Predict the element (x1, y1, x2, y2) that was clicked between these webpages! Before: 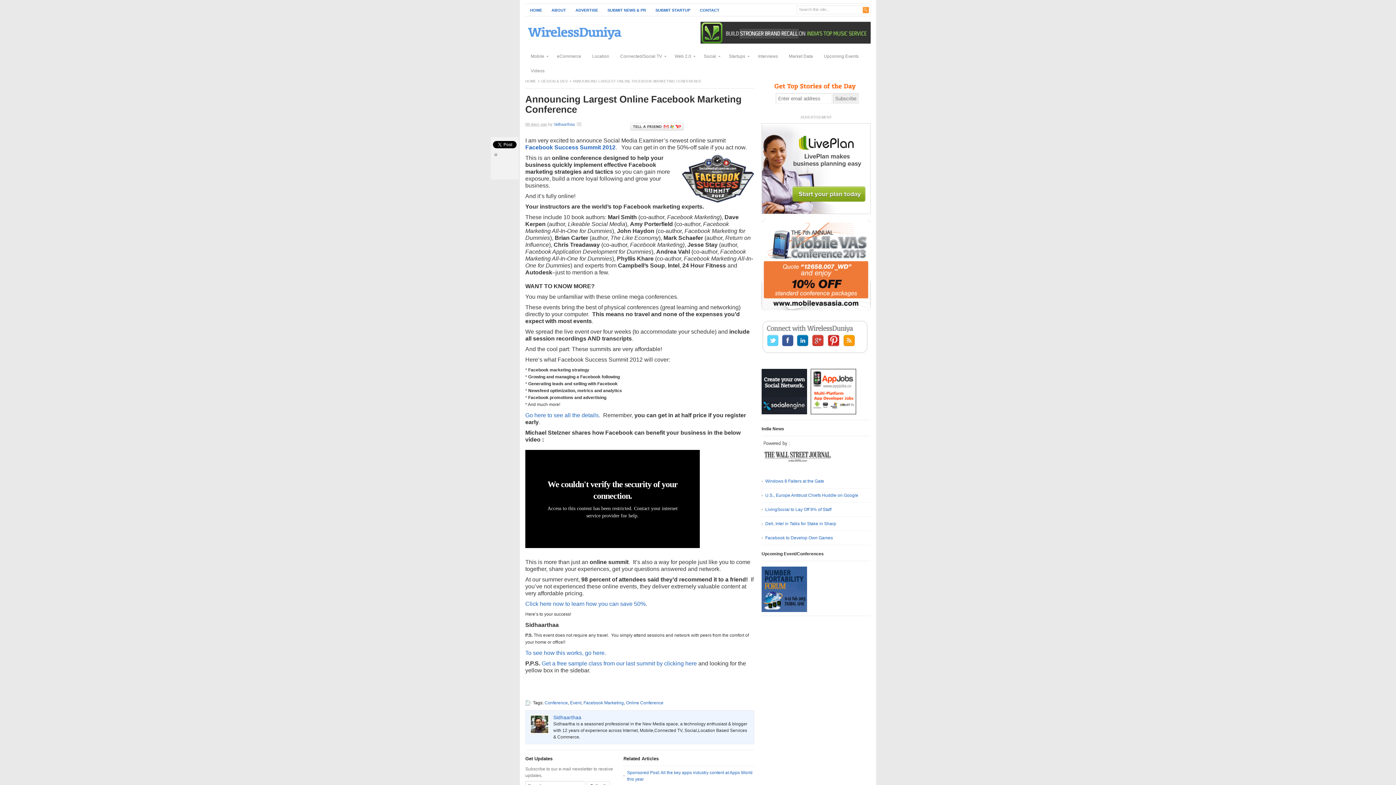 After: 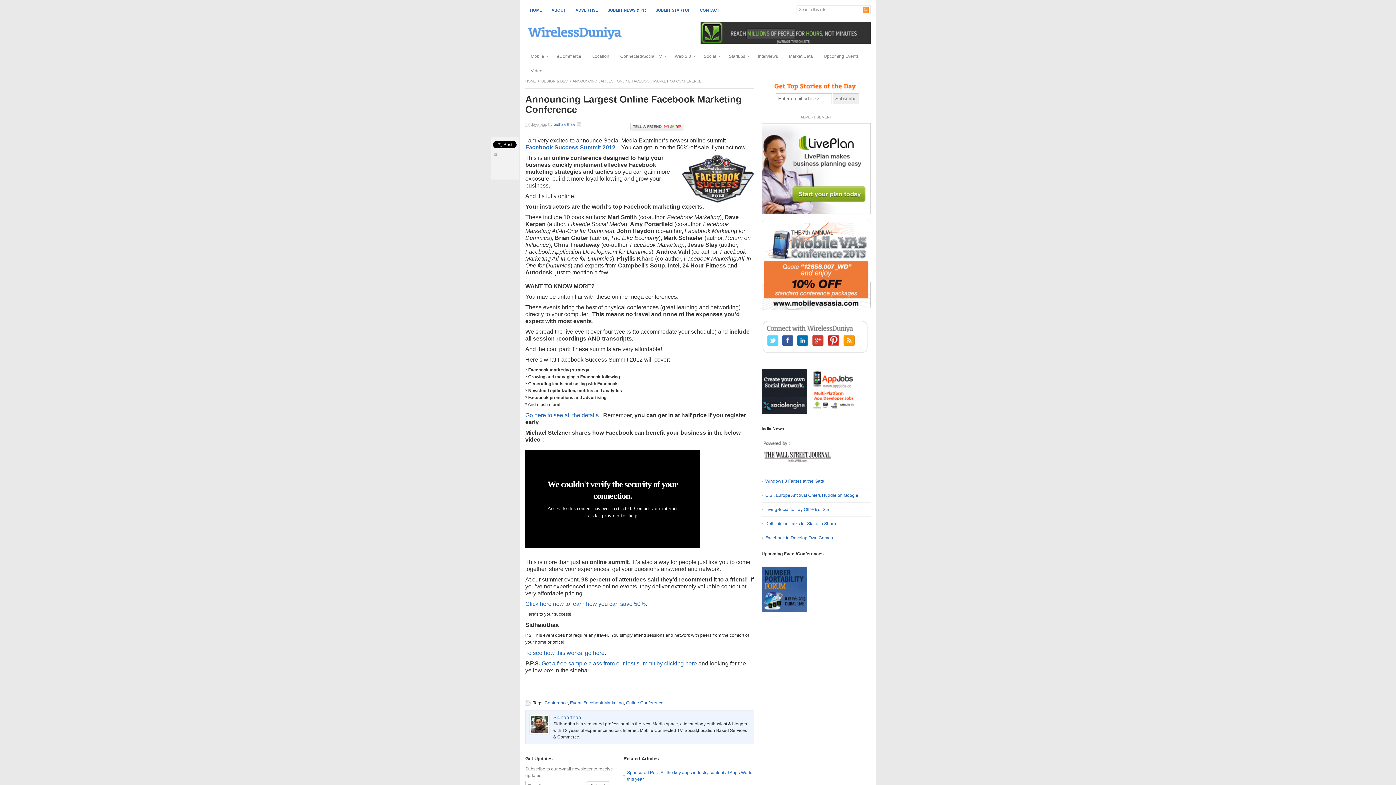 Action: bbox: (700, 39, 870, 44)